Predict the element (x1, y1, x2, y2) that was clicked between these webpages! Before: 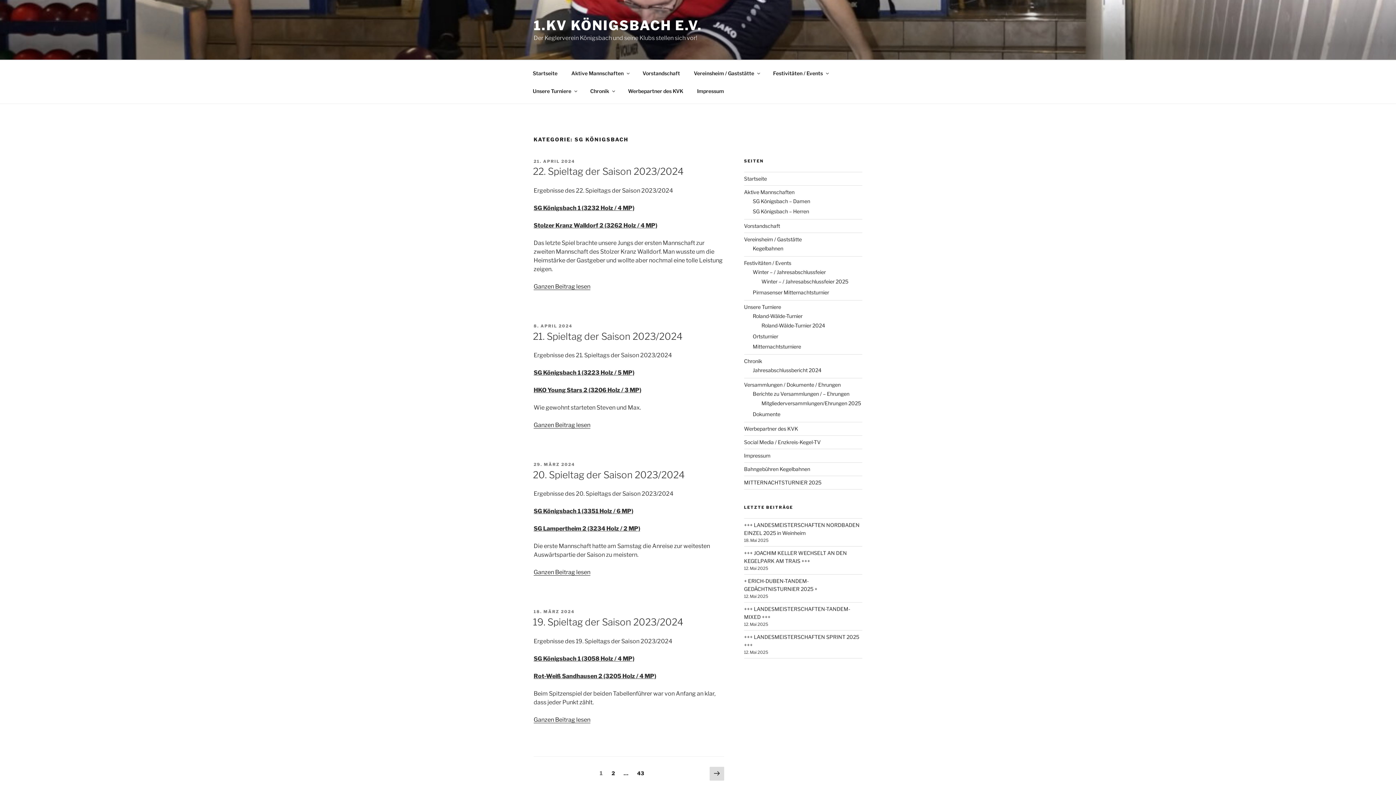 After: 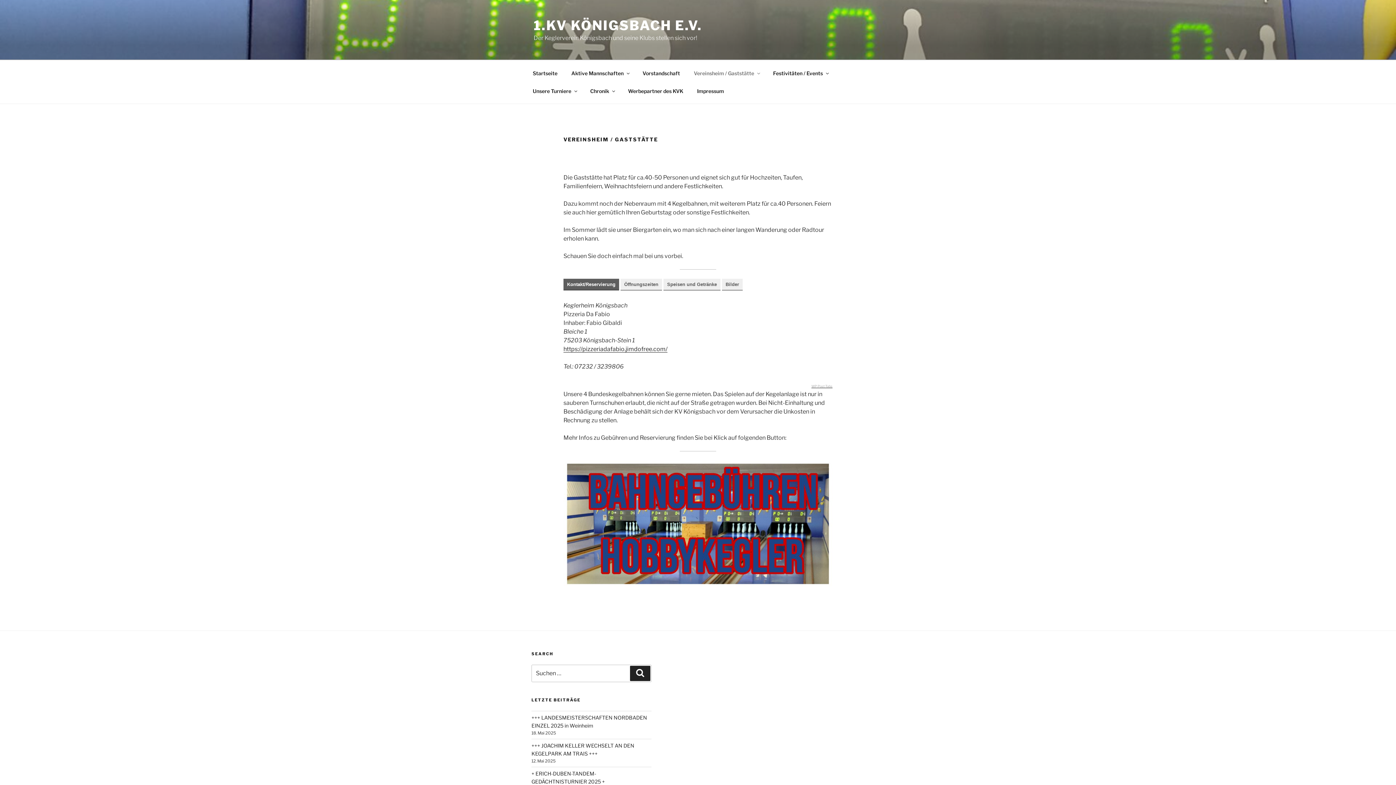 Action: label: Vereinsheim / Gaststätte bbox: (744, 236, 802, 242)